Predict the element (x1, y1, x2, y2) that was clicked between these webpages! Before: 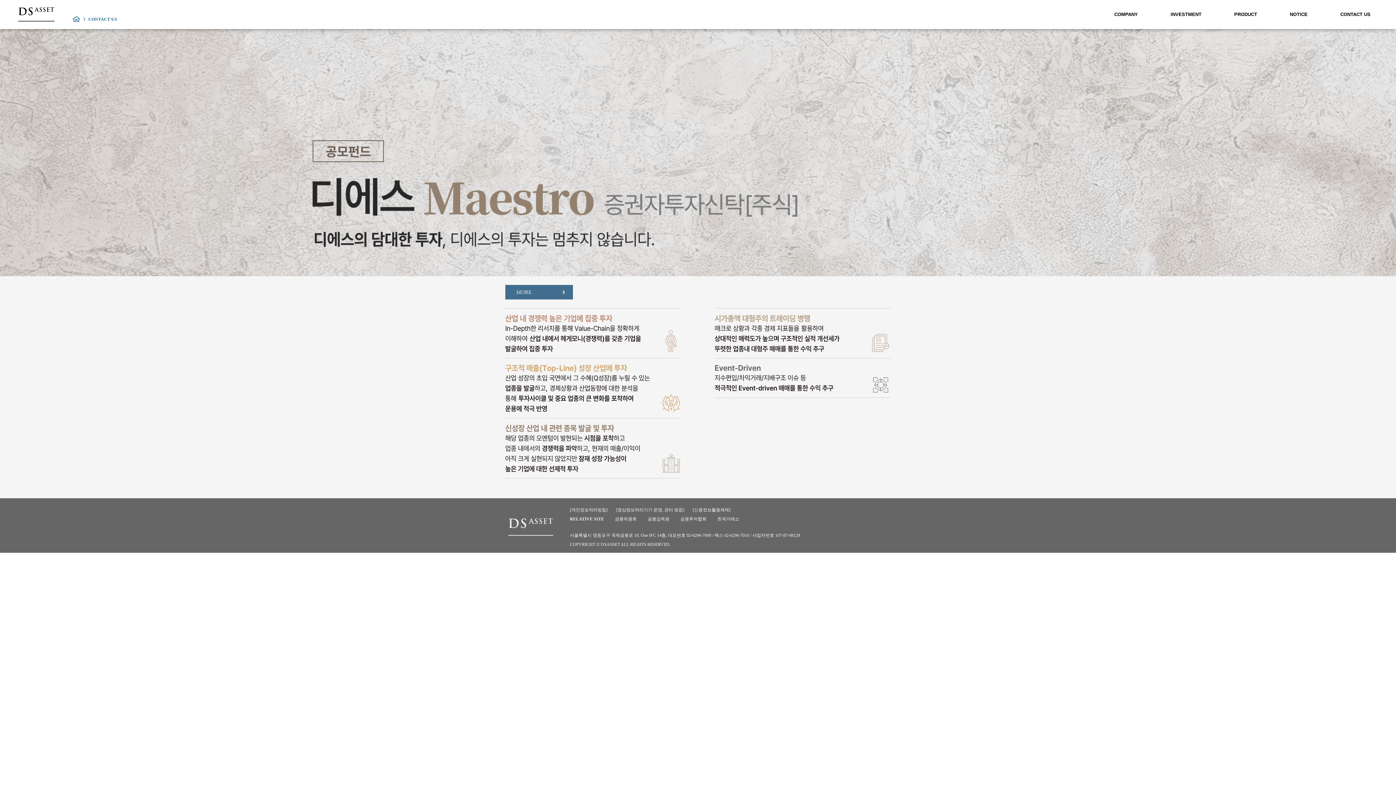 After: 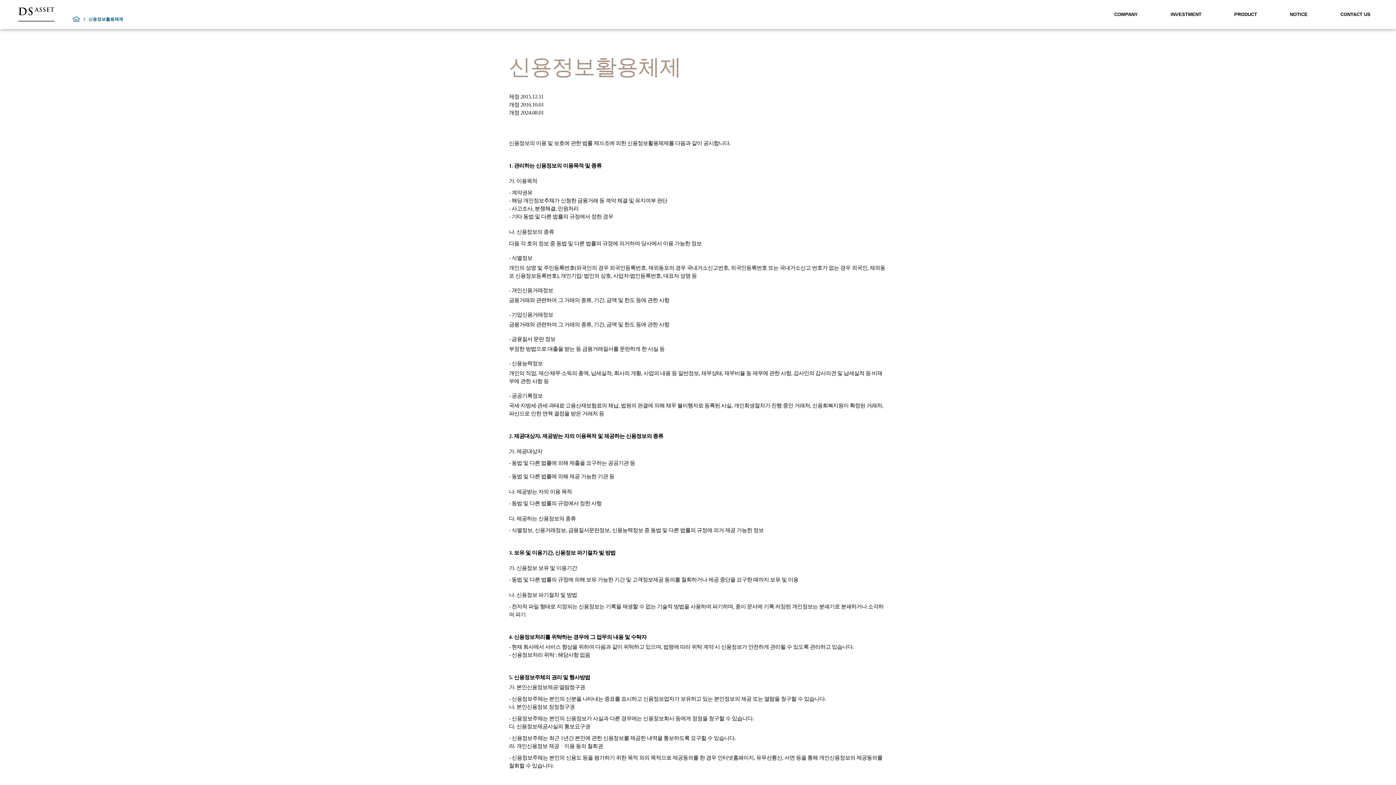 Action: bbox: (692, 505, 730, 514) label: [신용정보활용체제]